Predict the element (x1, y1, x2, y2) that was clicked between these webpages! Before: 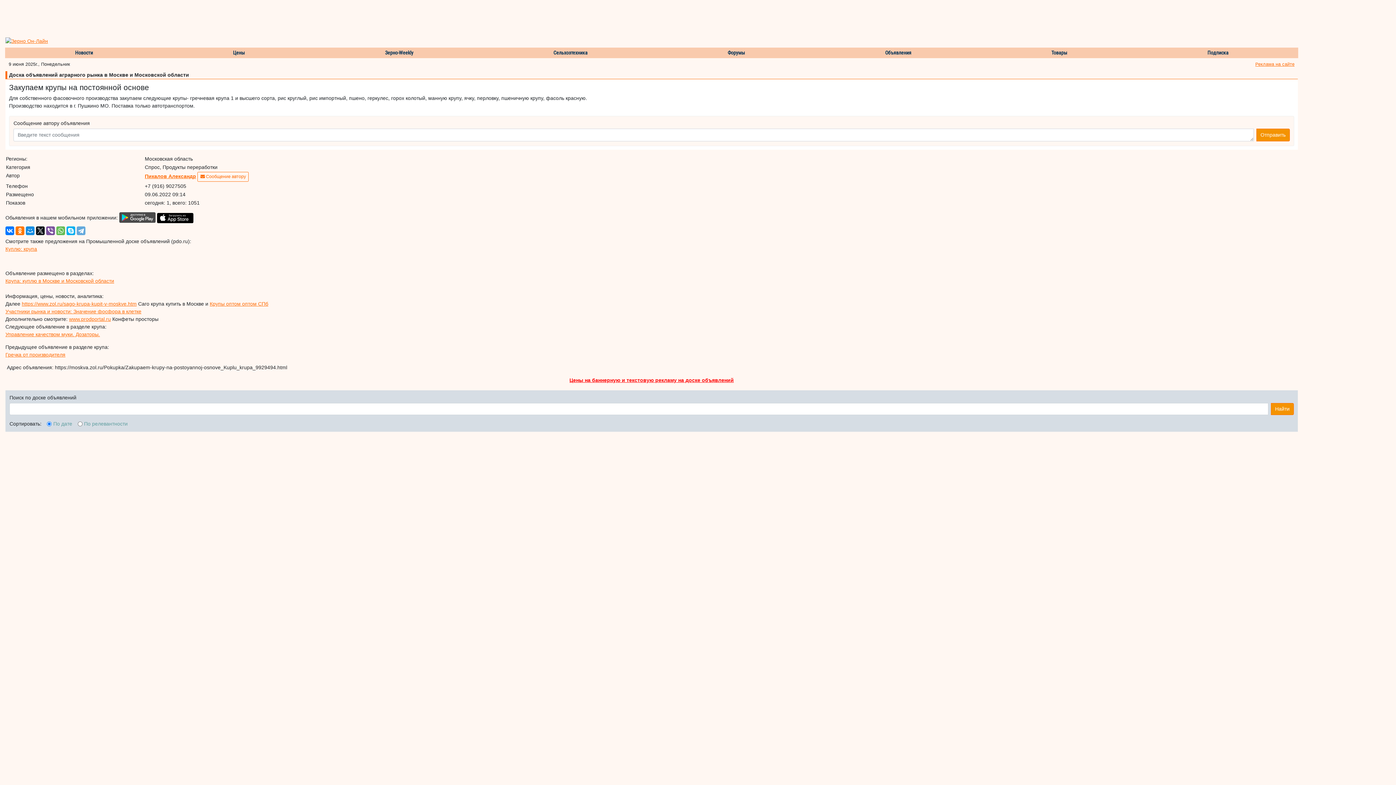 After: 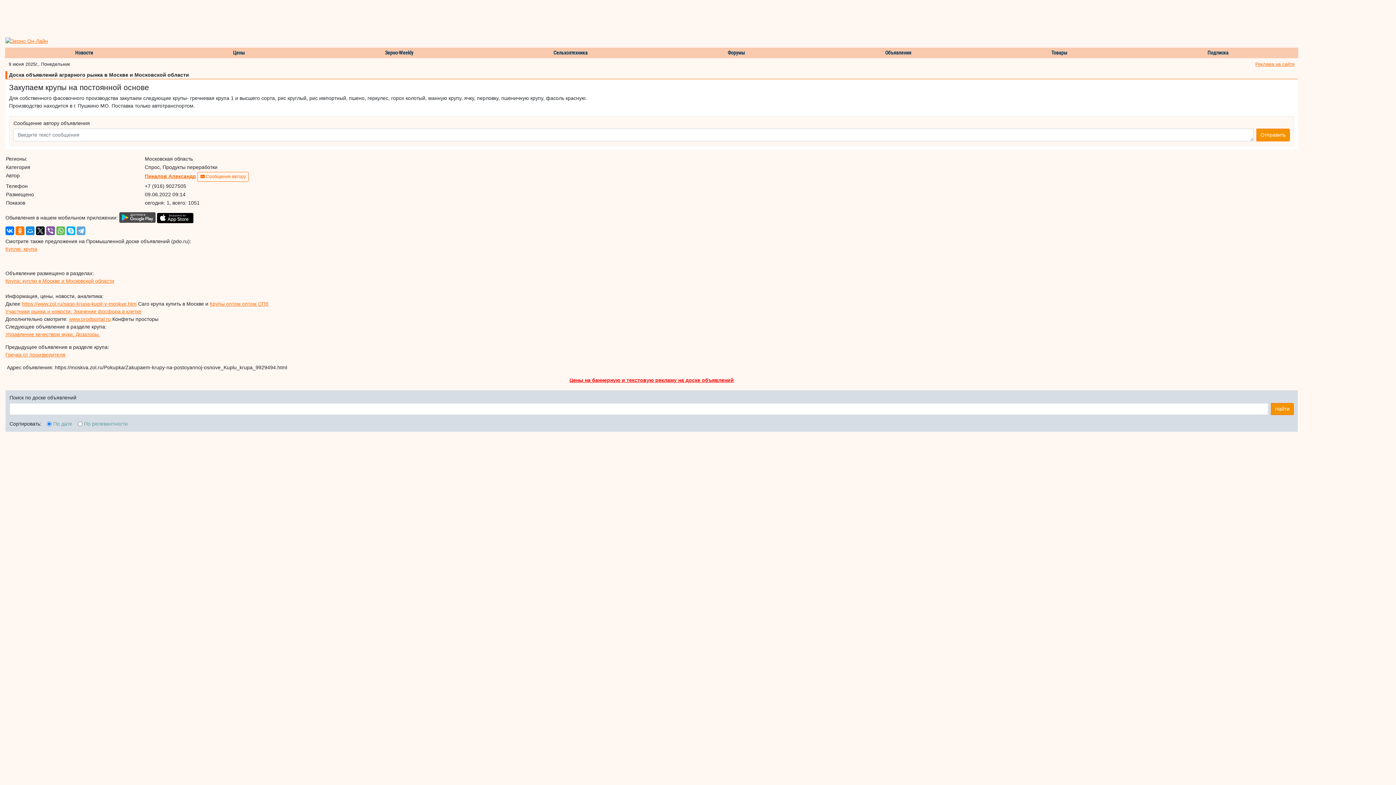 Action: label: Крупы оптом оптом СПб bbox: (209, 301, 268, 307)